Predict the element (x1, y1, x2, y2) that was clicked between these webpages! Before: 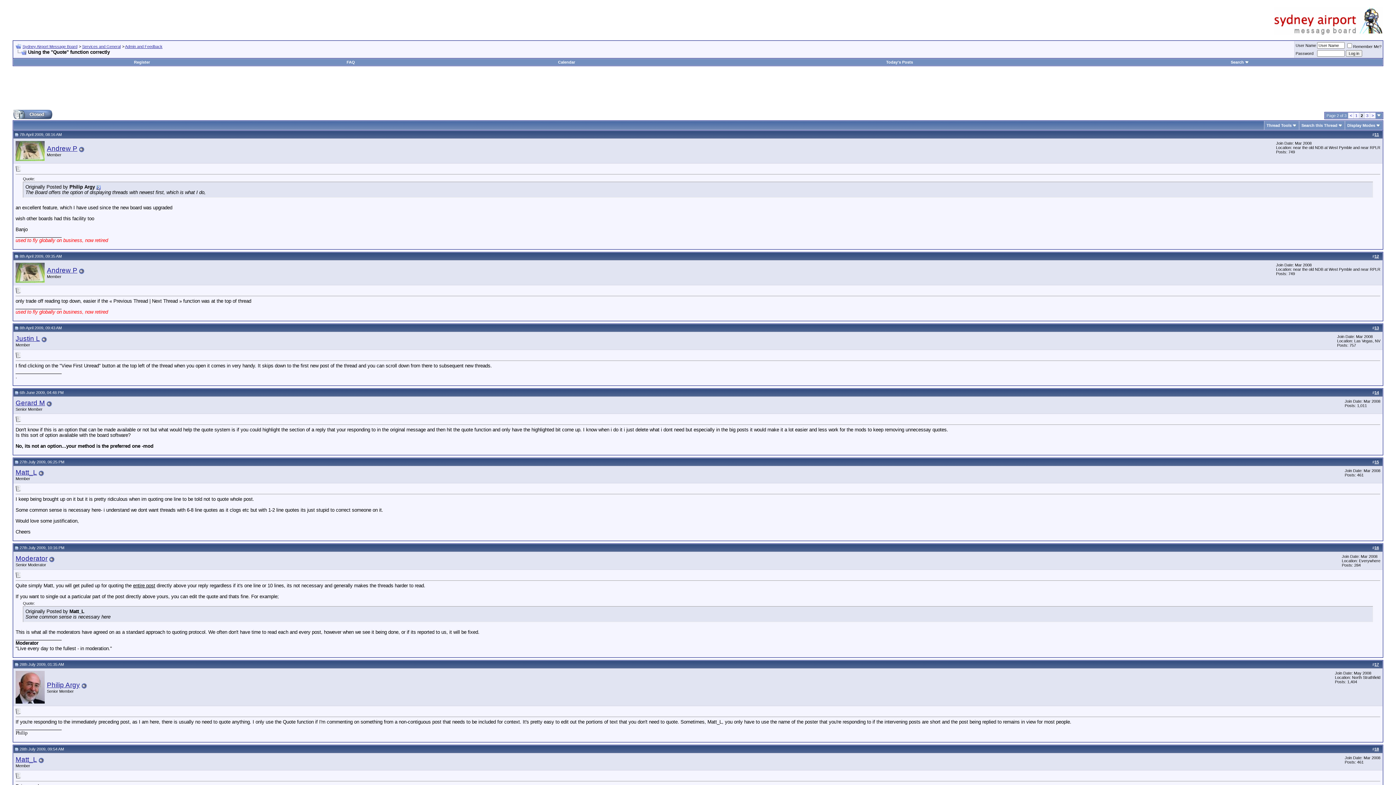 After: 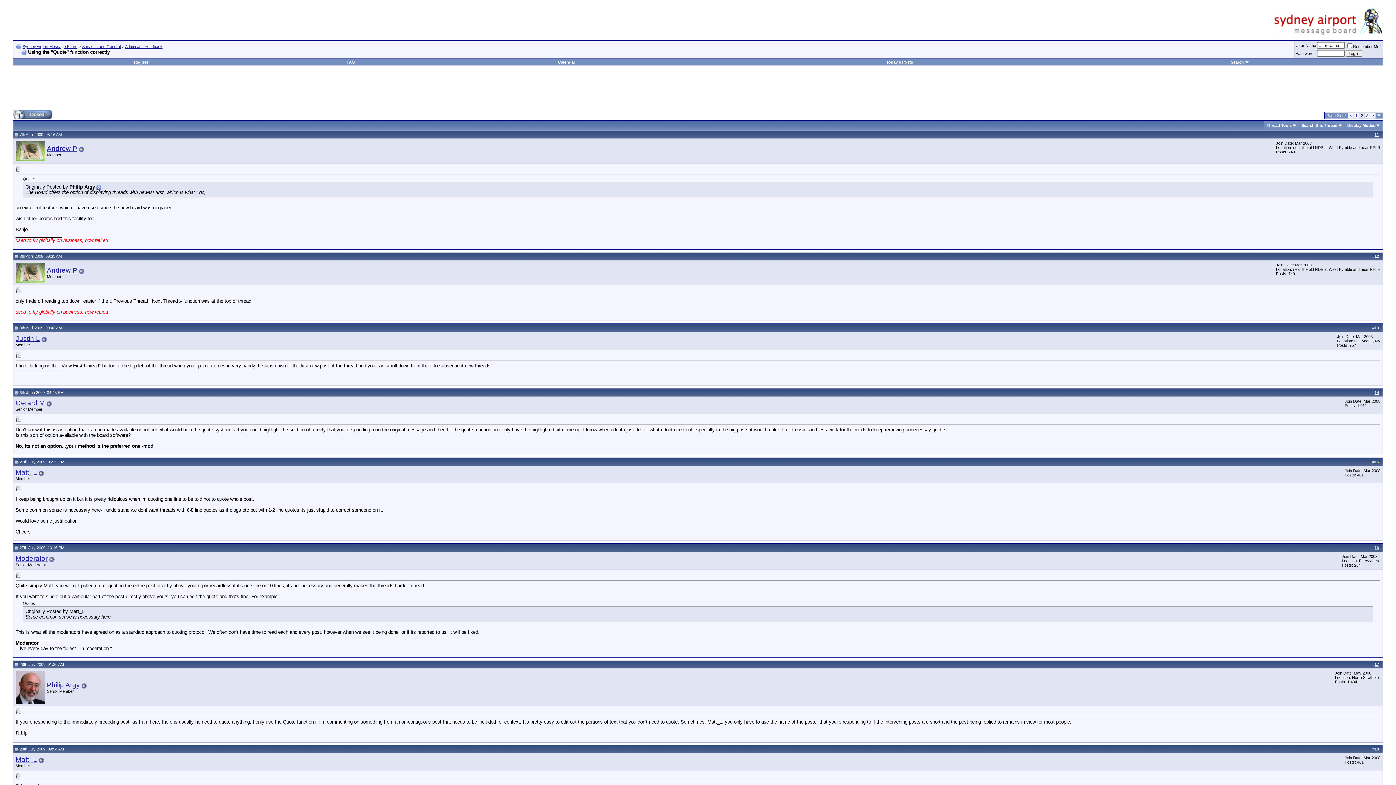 Action: bbox: (1374, 460, 1379, 464) label: 15